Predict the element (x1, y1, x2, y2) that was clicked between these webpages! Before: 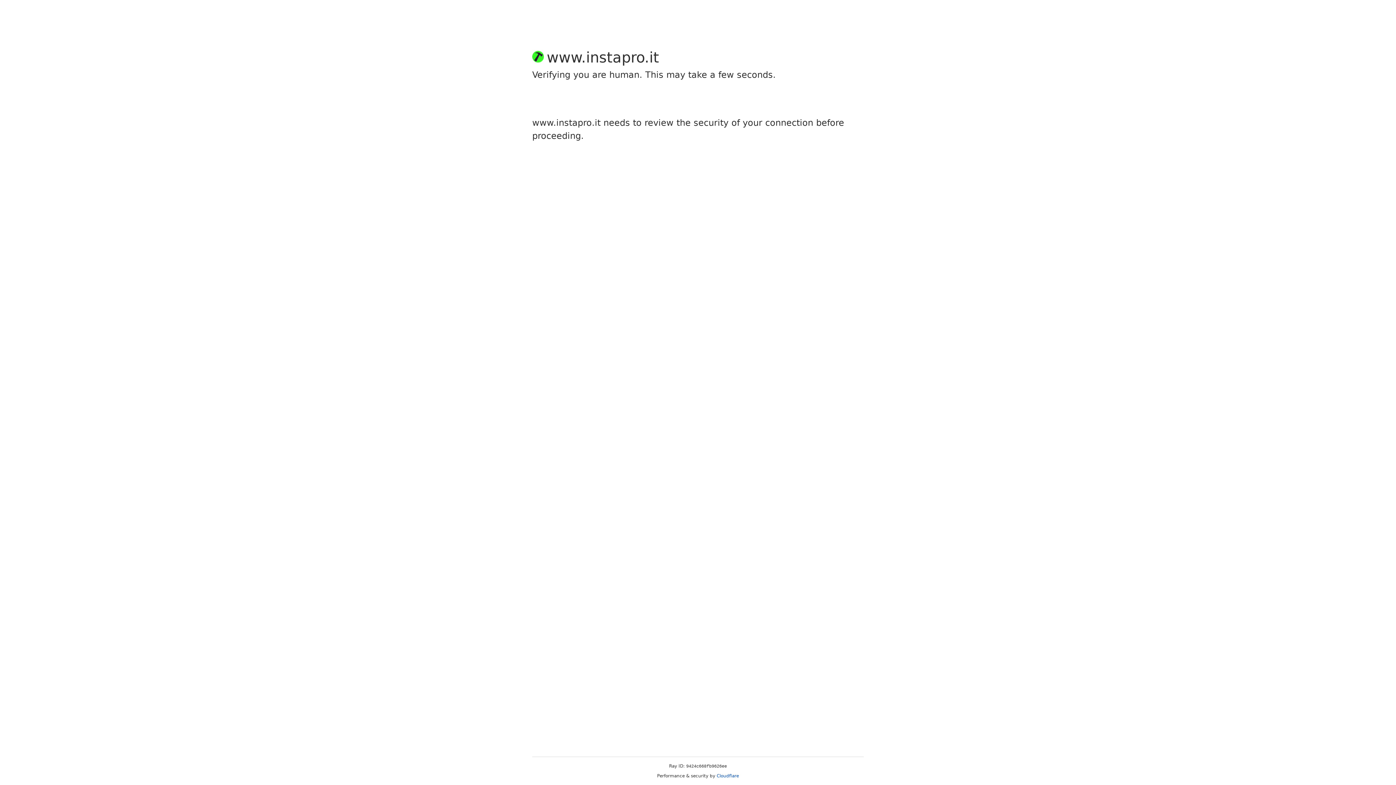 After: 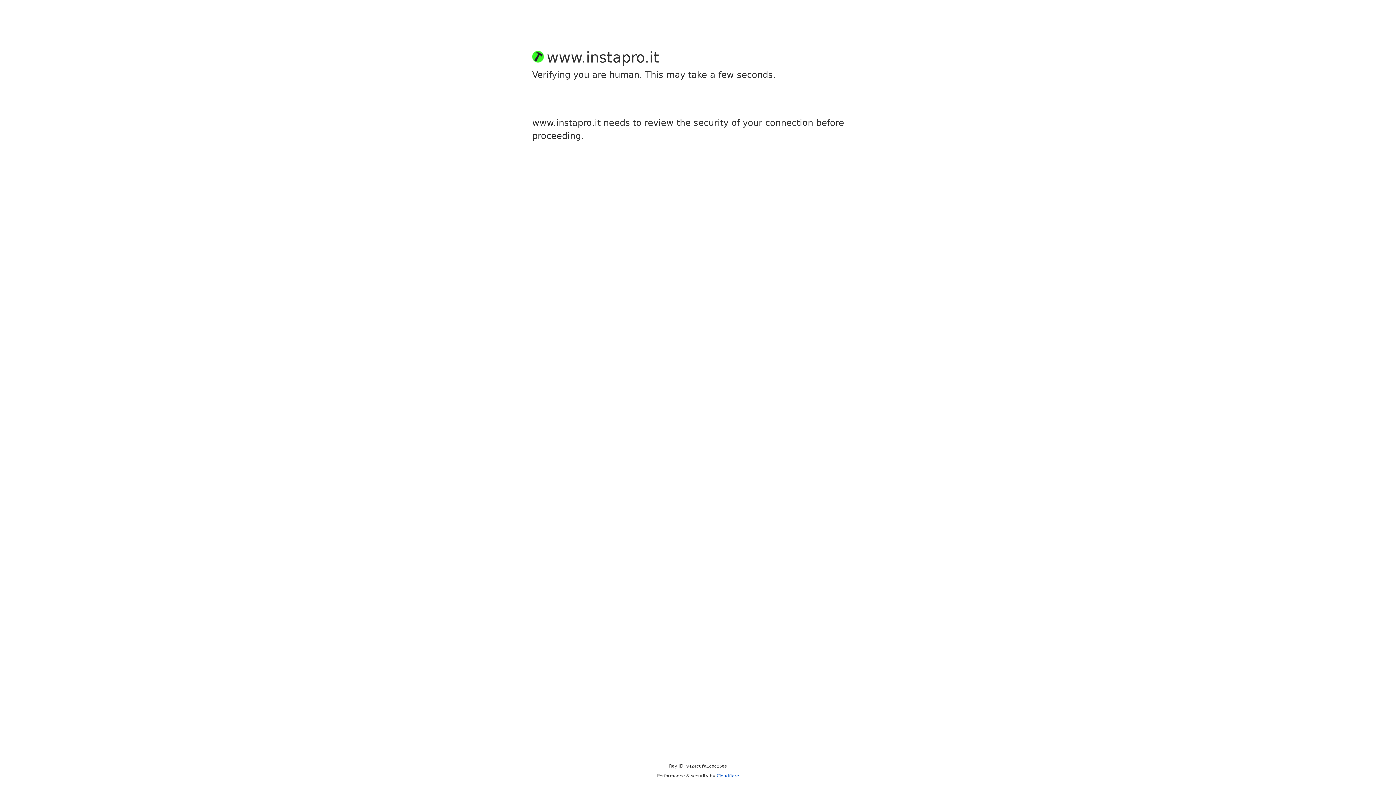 Action: label: Cloudflare bbox: (716, 773, 739, 778)